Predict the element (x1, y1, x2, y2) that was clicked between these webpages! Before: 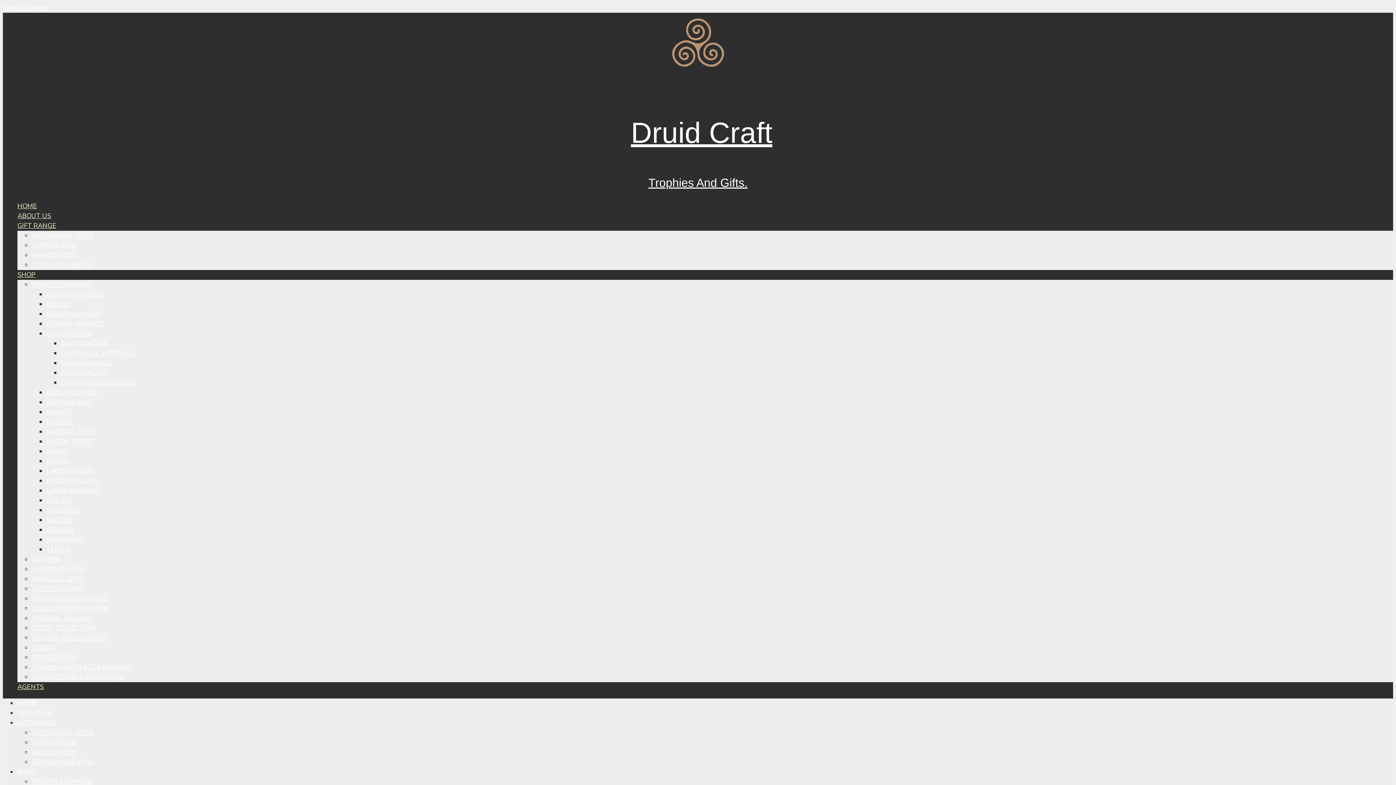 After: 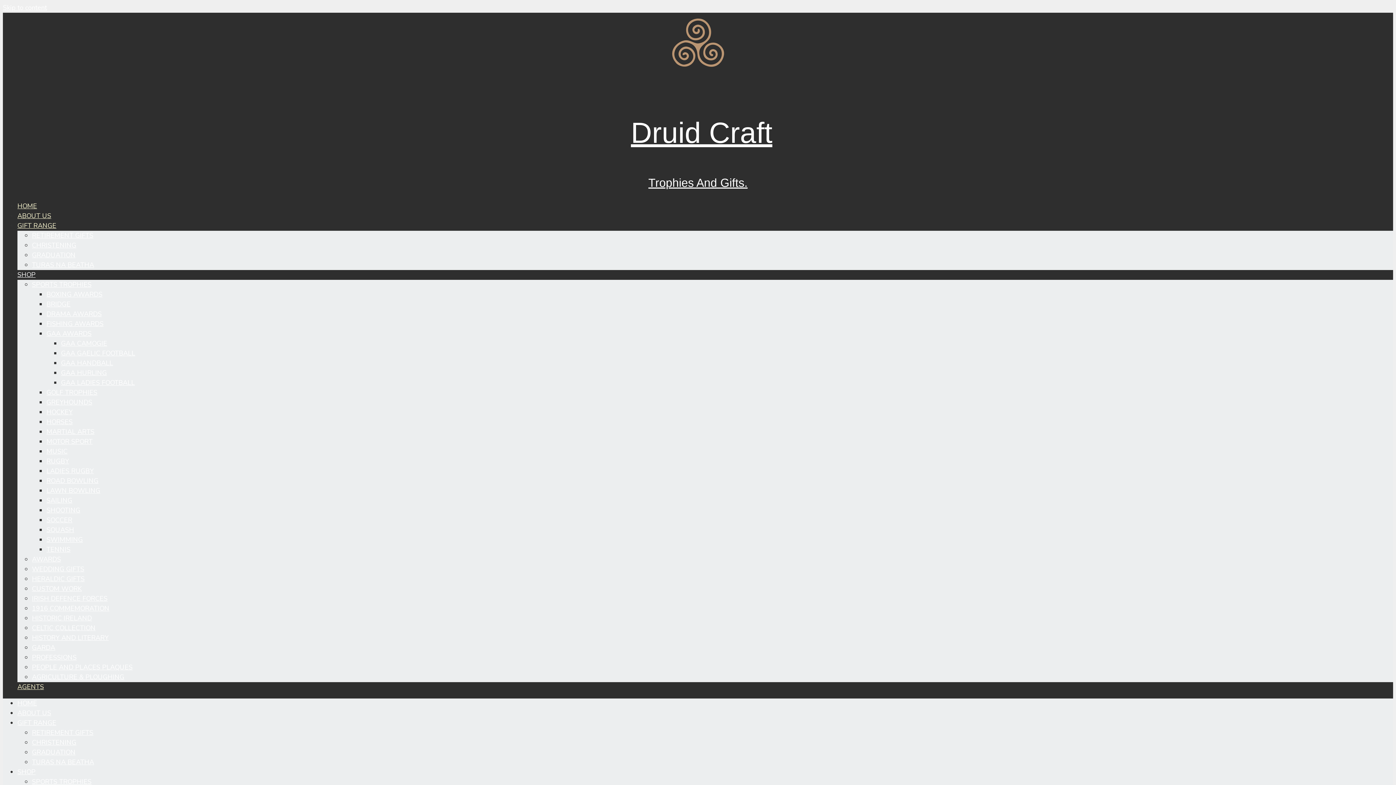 Action: bbox: (17, 270, 35, 279) label: SHOP